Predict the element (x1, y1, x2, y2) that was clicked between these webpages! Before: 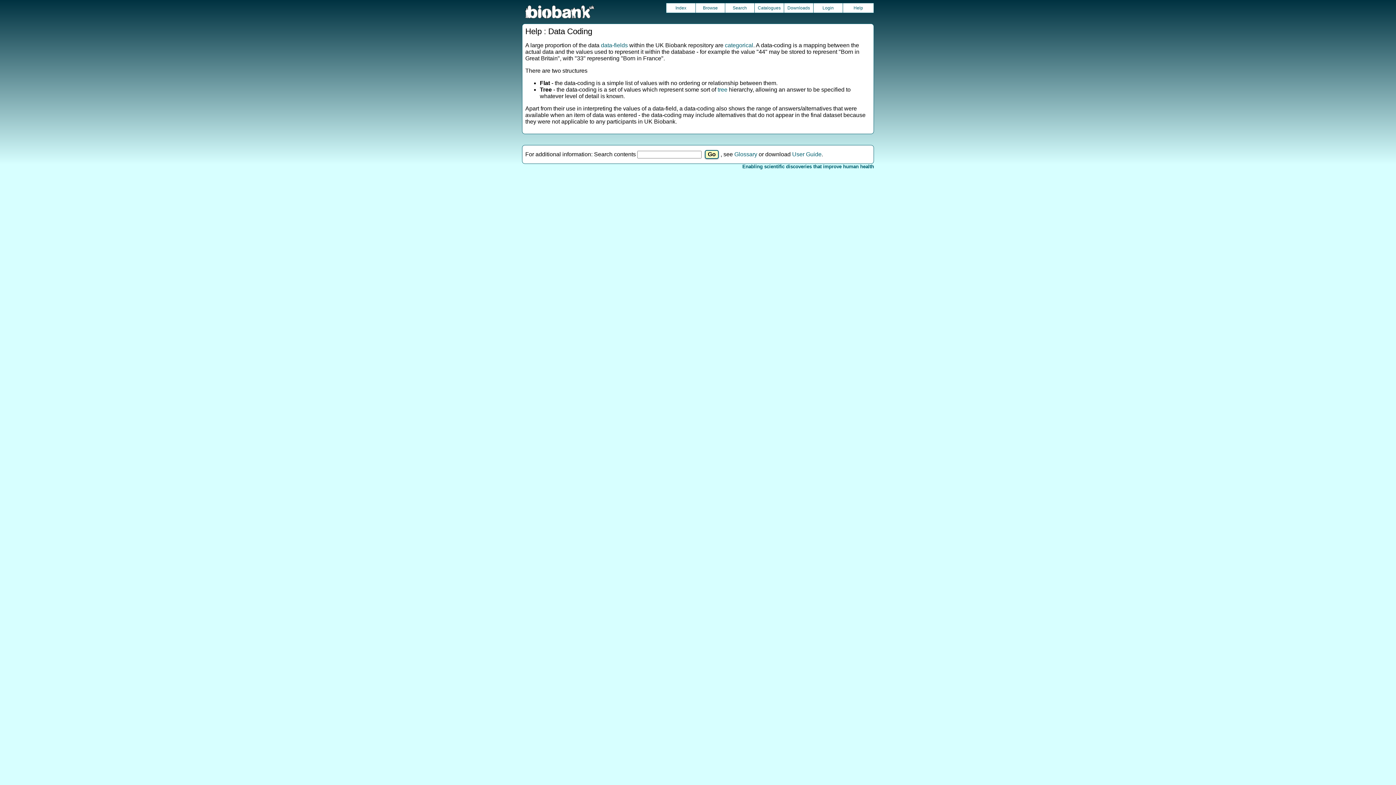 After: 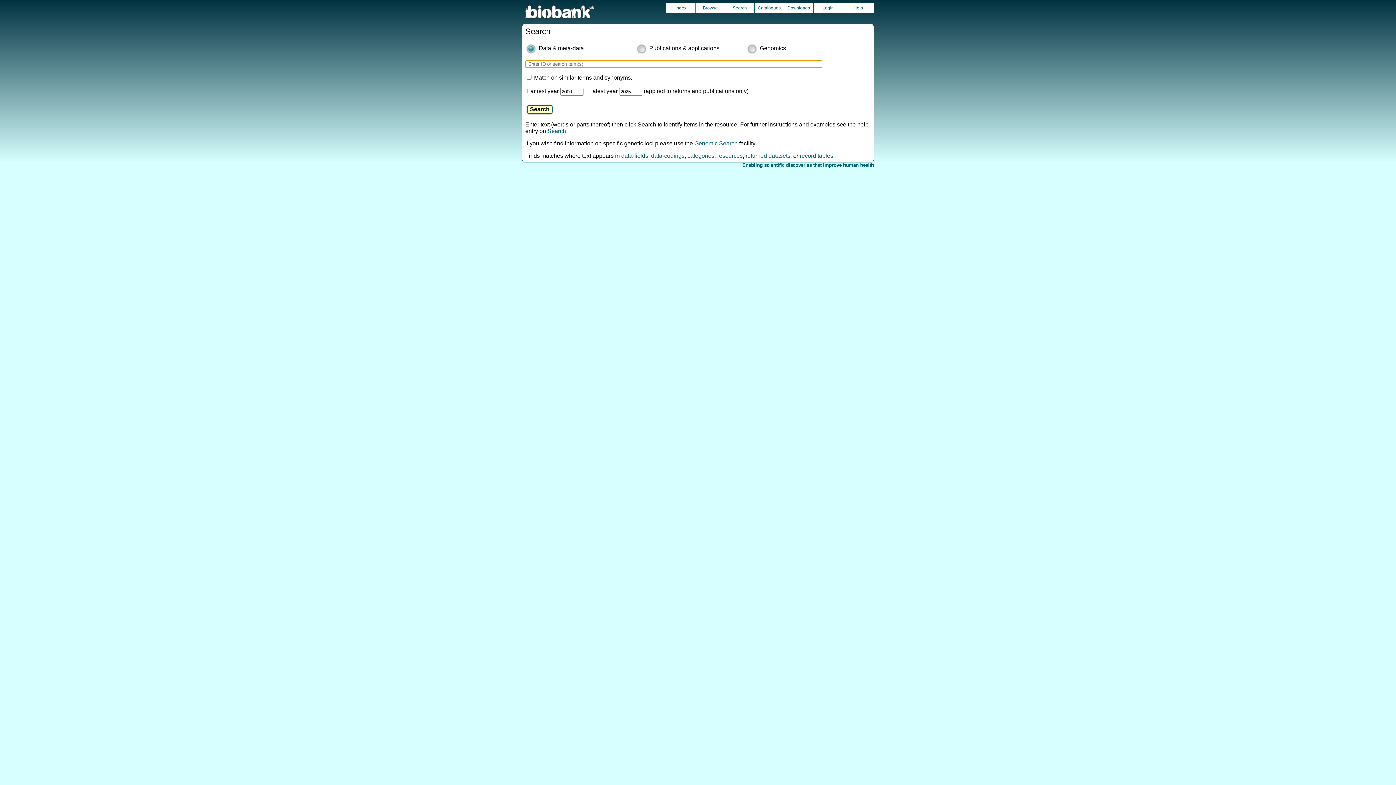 Action: label: Search bbox: (725, 3, 754, 12)